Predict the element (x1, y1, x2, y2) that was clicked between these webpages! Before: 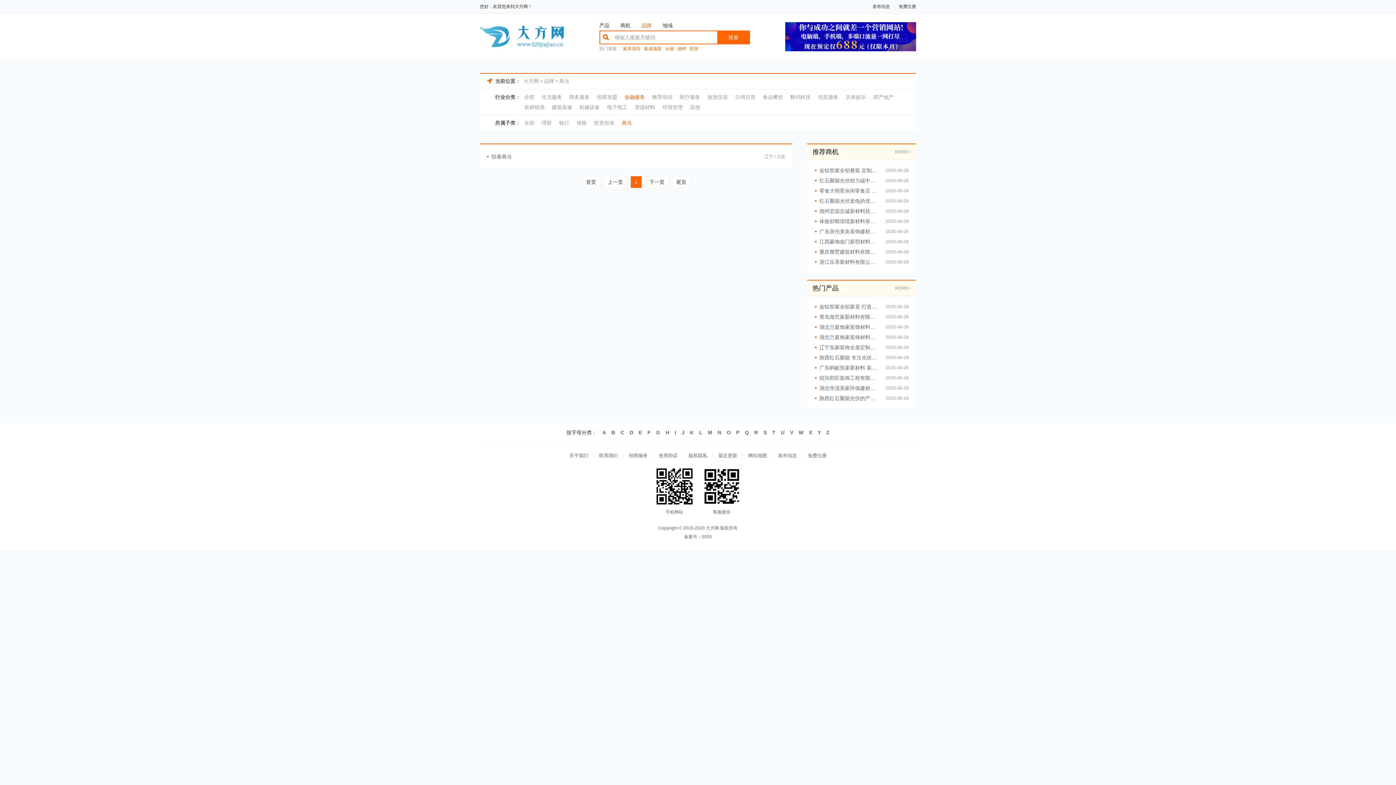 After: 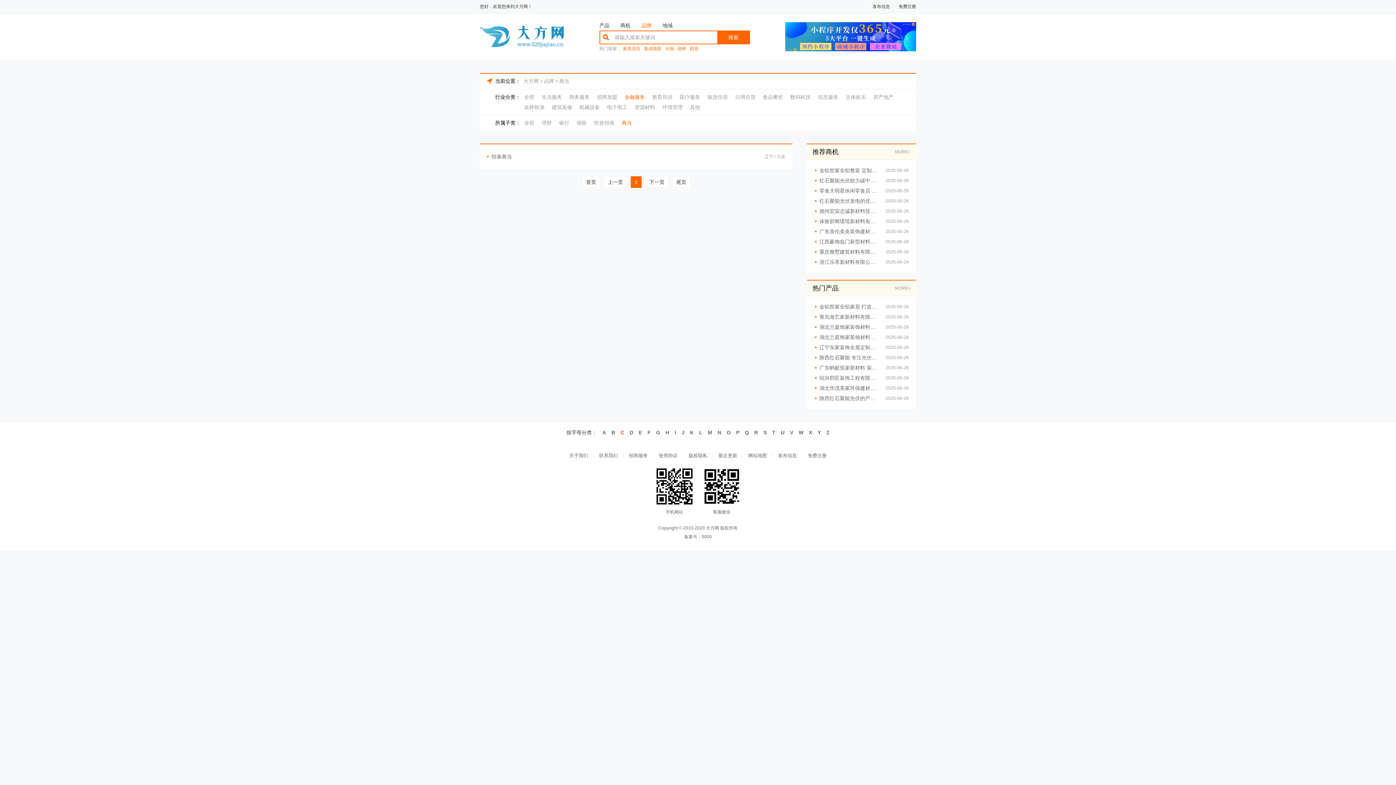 Action: bbox: (620, 422, 624, 442) label: C